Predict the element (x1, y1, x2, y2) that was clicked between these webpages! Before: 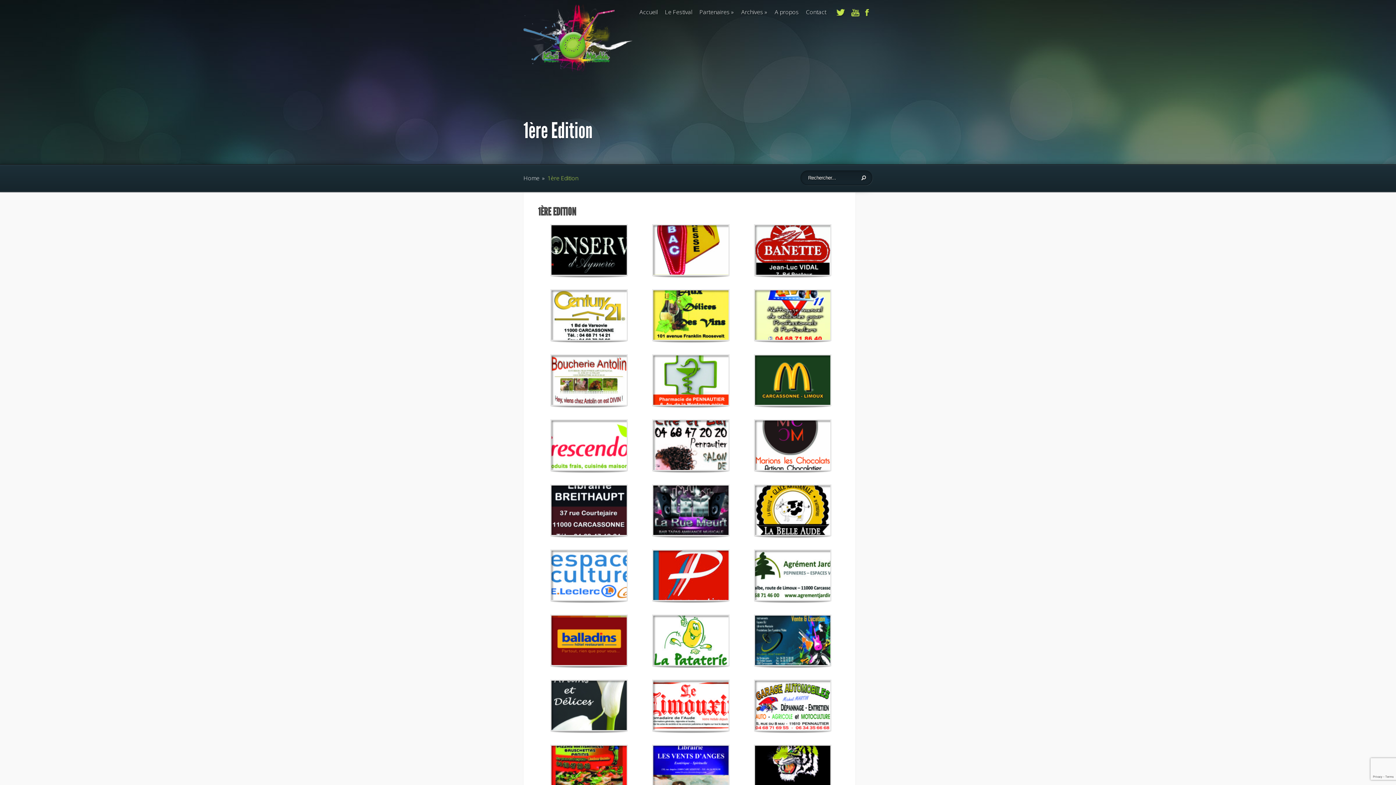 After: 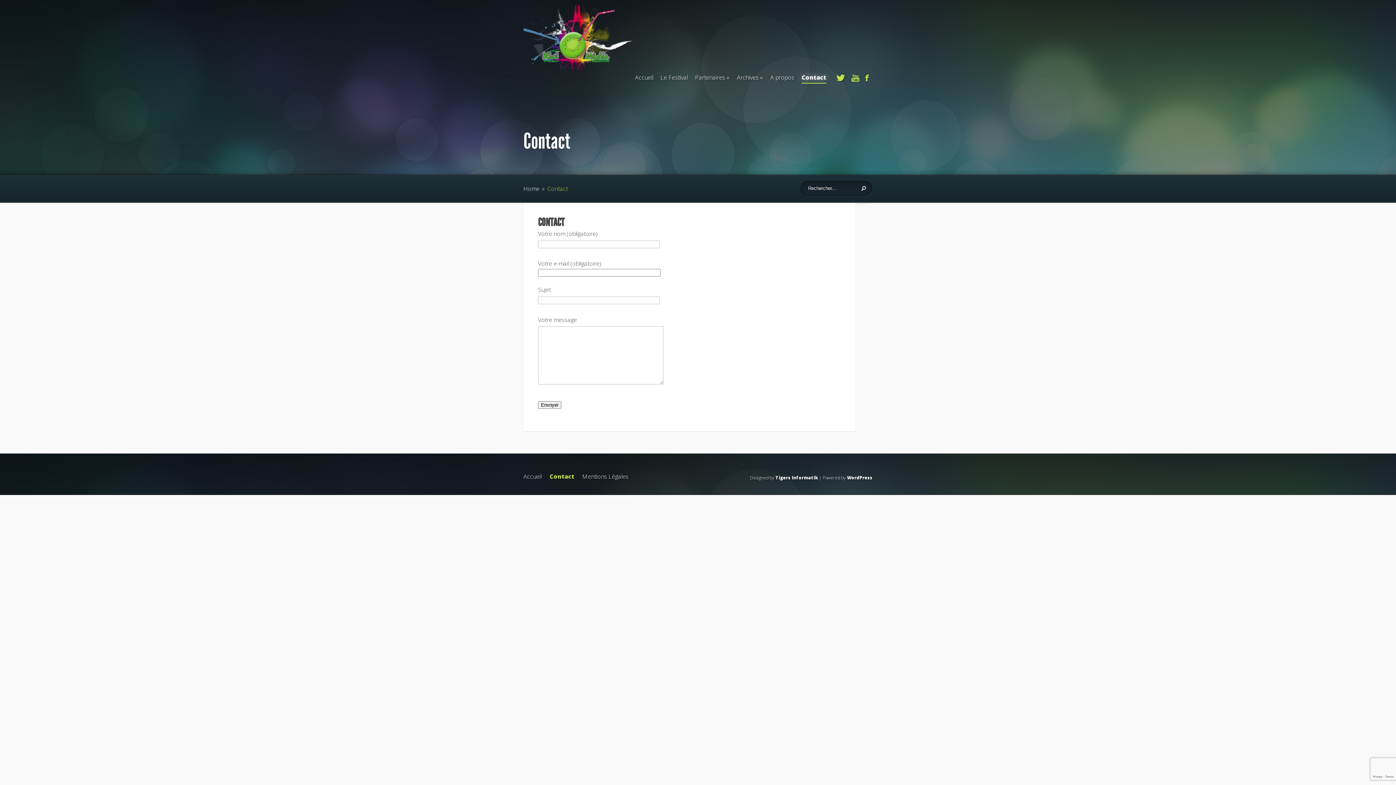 Action: bbox: (806, 8, 826, 19) label: Contact